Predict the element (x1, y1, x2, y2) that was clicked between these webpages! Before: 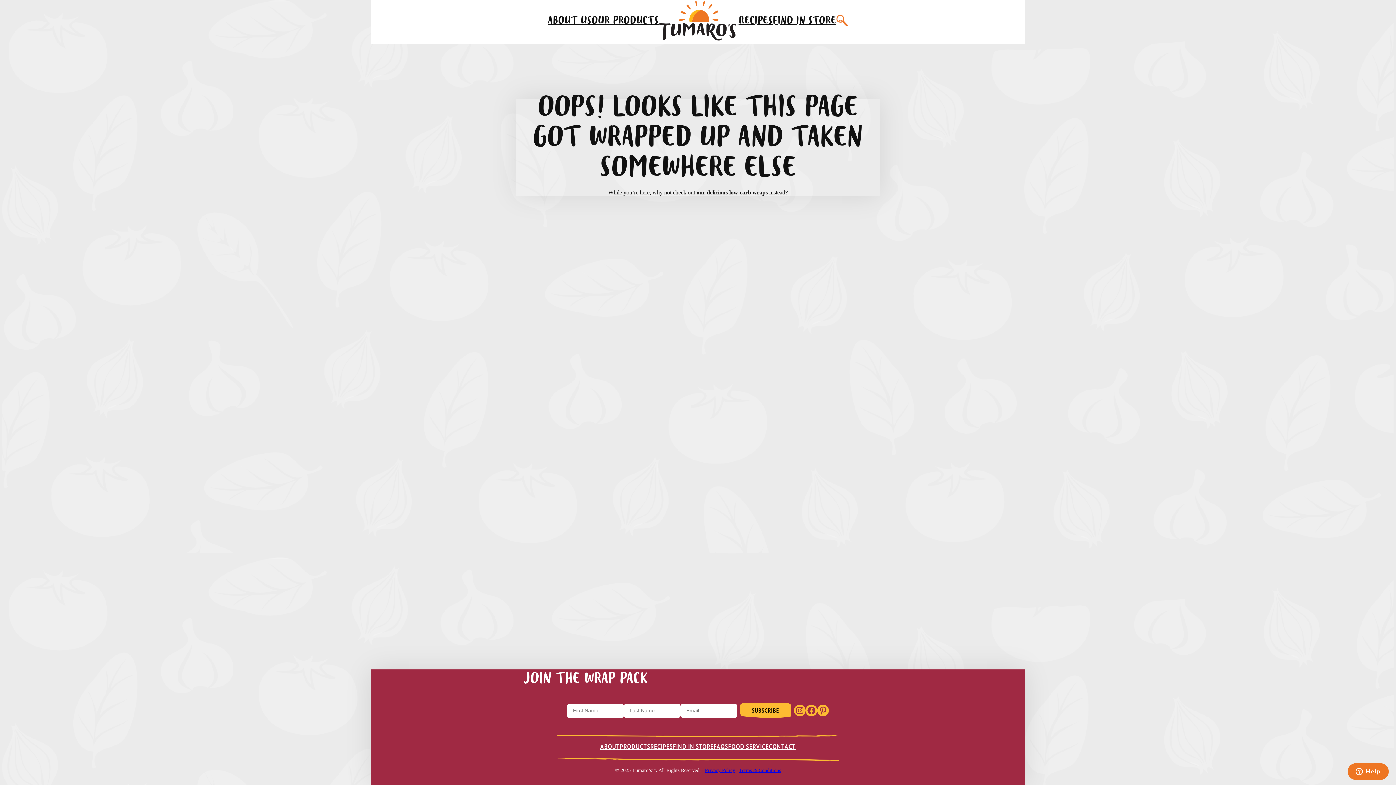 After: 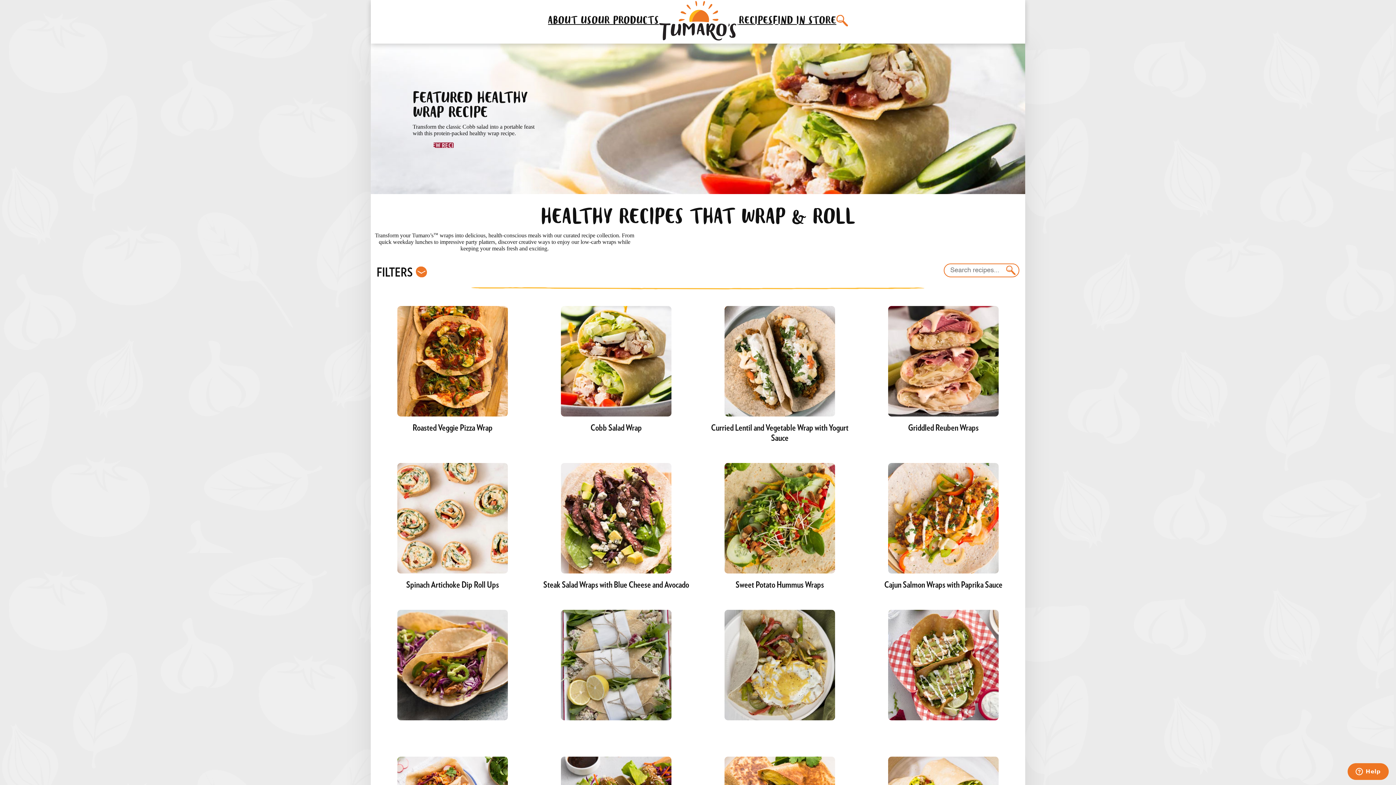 Action: bbox: (739, 16, 773, 29) label: RECIPES